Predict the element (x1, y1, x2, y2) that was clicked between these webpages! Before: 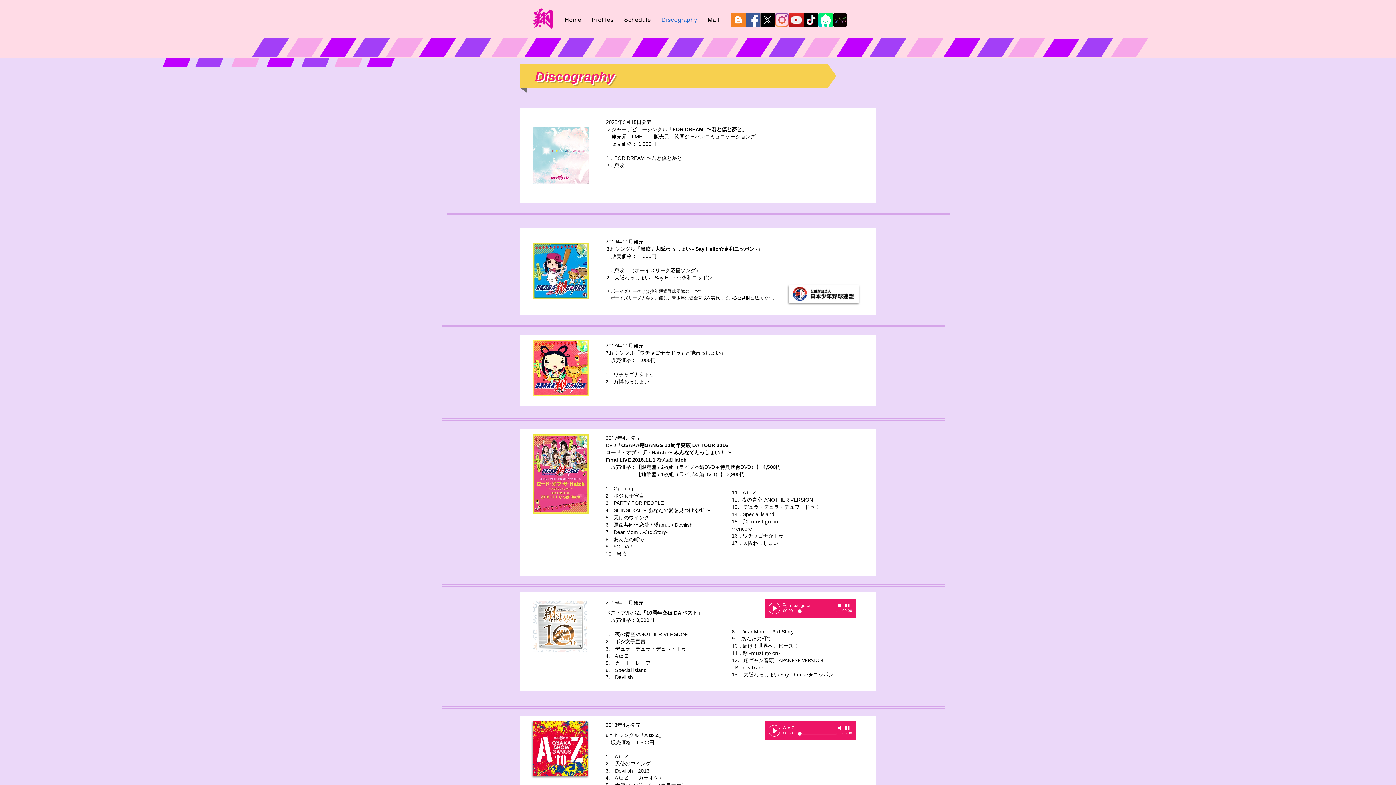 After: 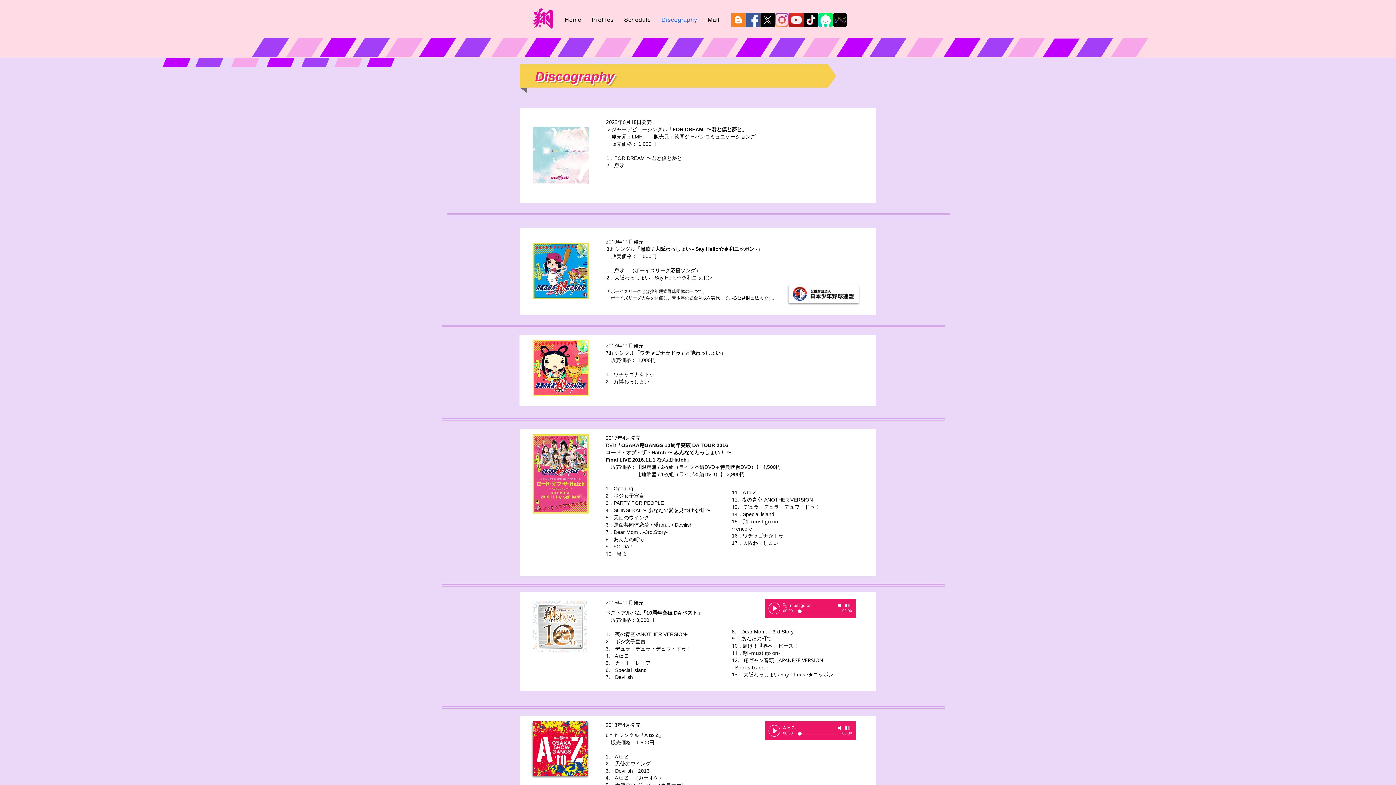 Action: label: Mute bbox: (837, 602, 844, 609)